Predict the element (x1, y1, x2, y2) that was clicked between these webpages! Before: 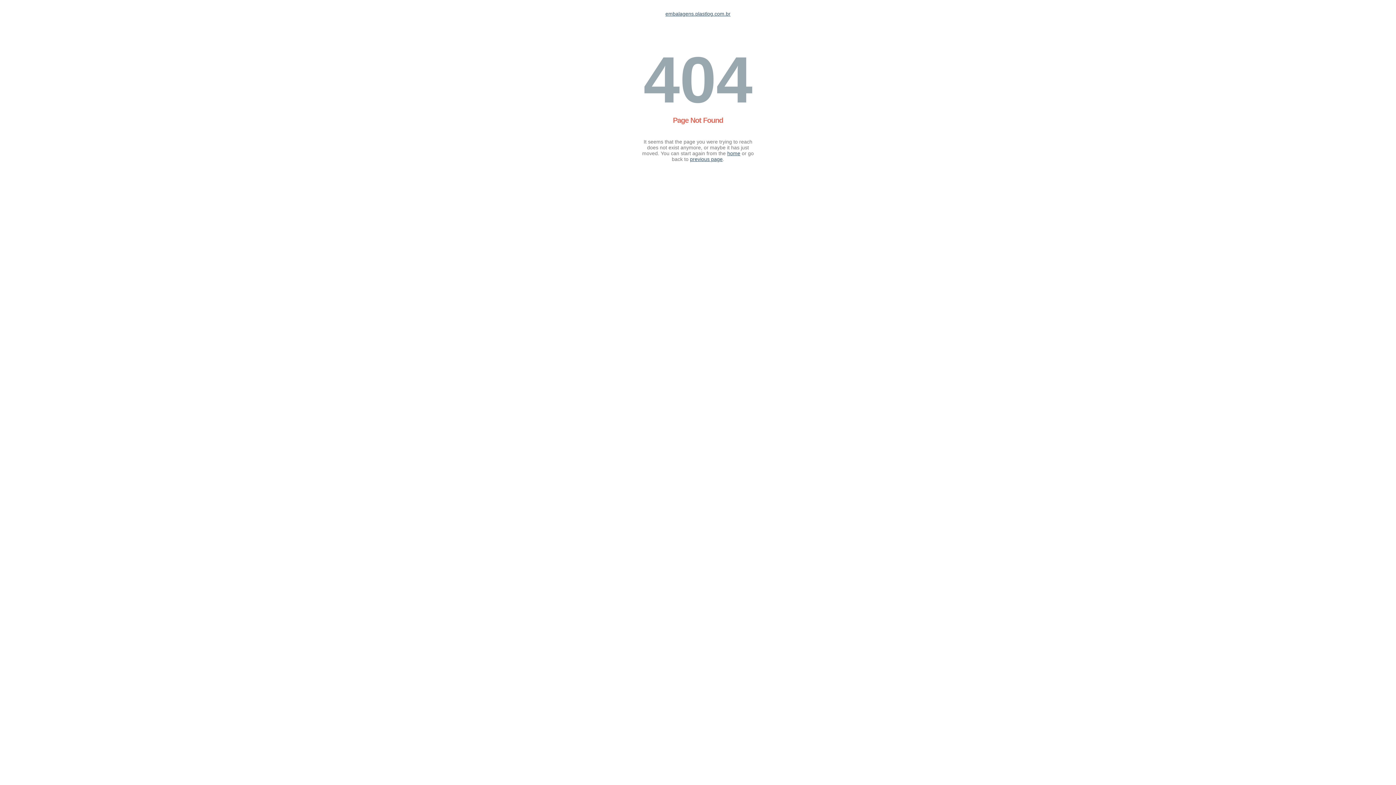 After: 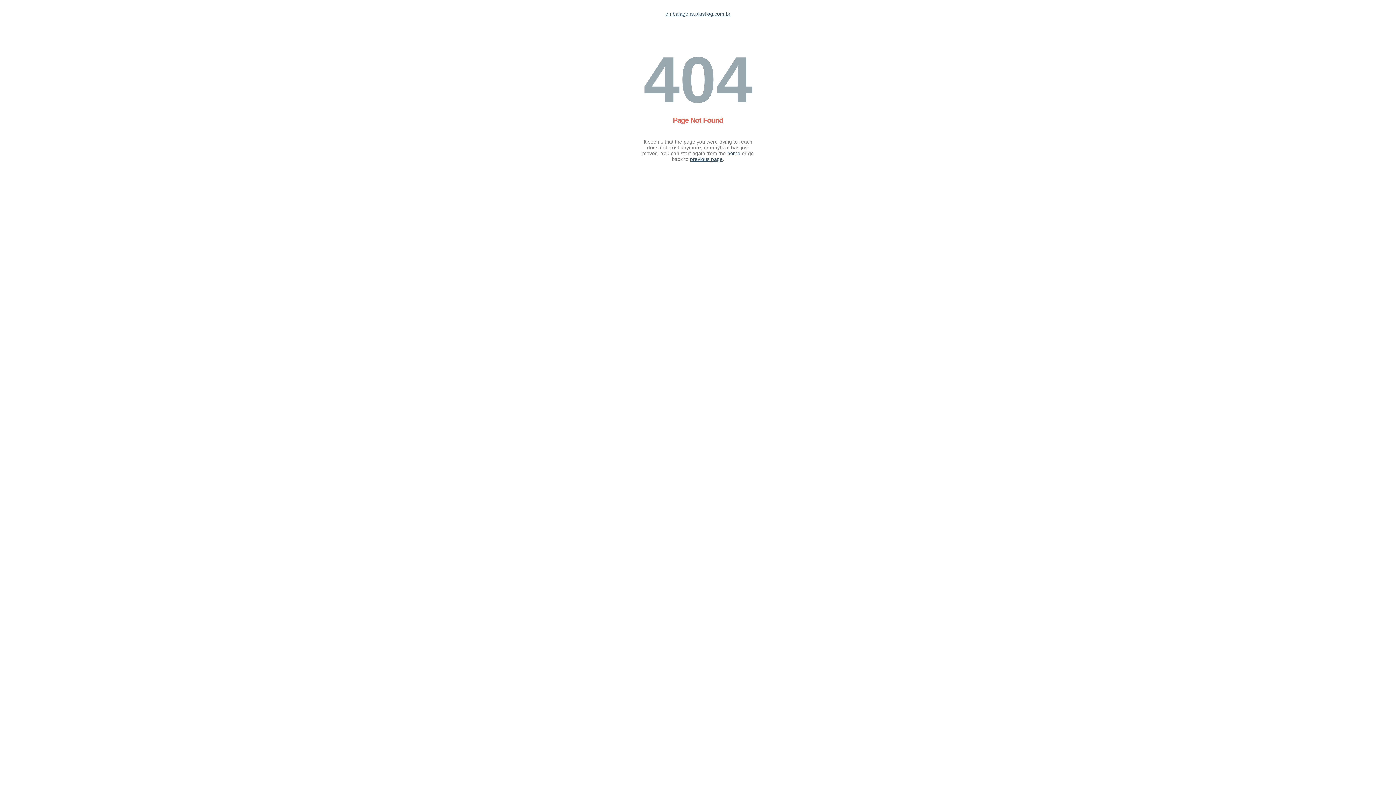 Action: label: embalagens.plastlog.com.br bbox: (665, 10, 730, 16)